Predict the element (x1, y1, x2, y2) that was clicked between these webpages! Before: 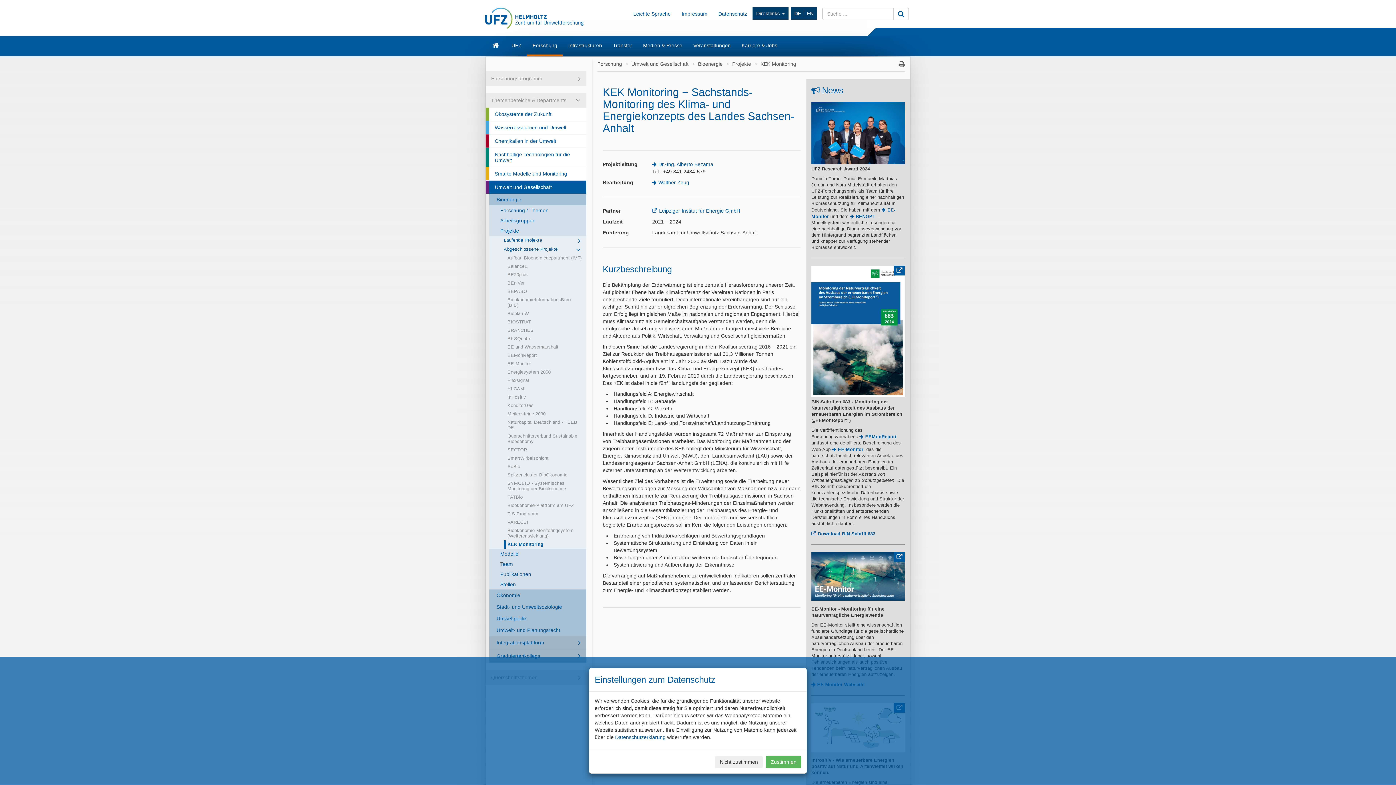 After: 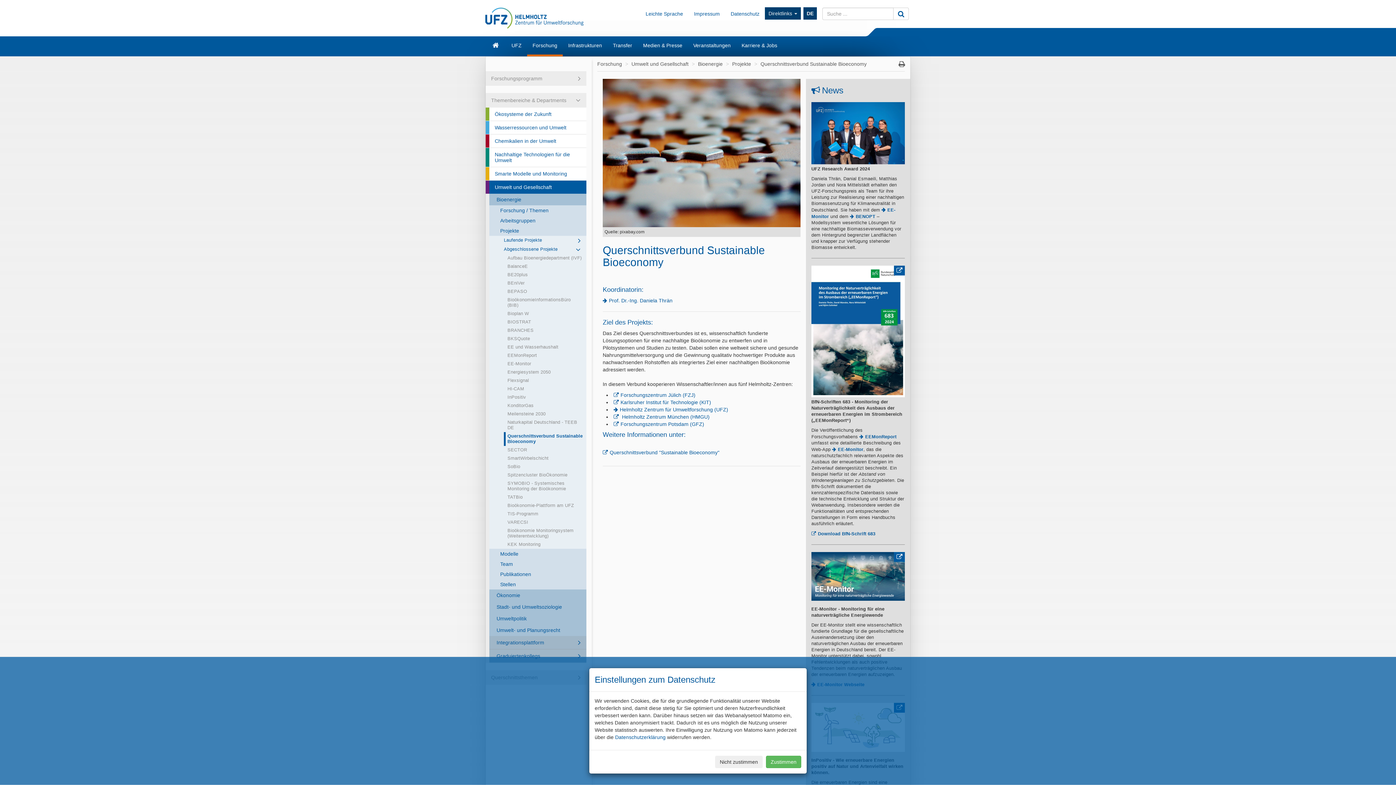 Action: bbox: (504, 432, 586, 446) label: Querschnittsverbund Sustainable Bioeconomy